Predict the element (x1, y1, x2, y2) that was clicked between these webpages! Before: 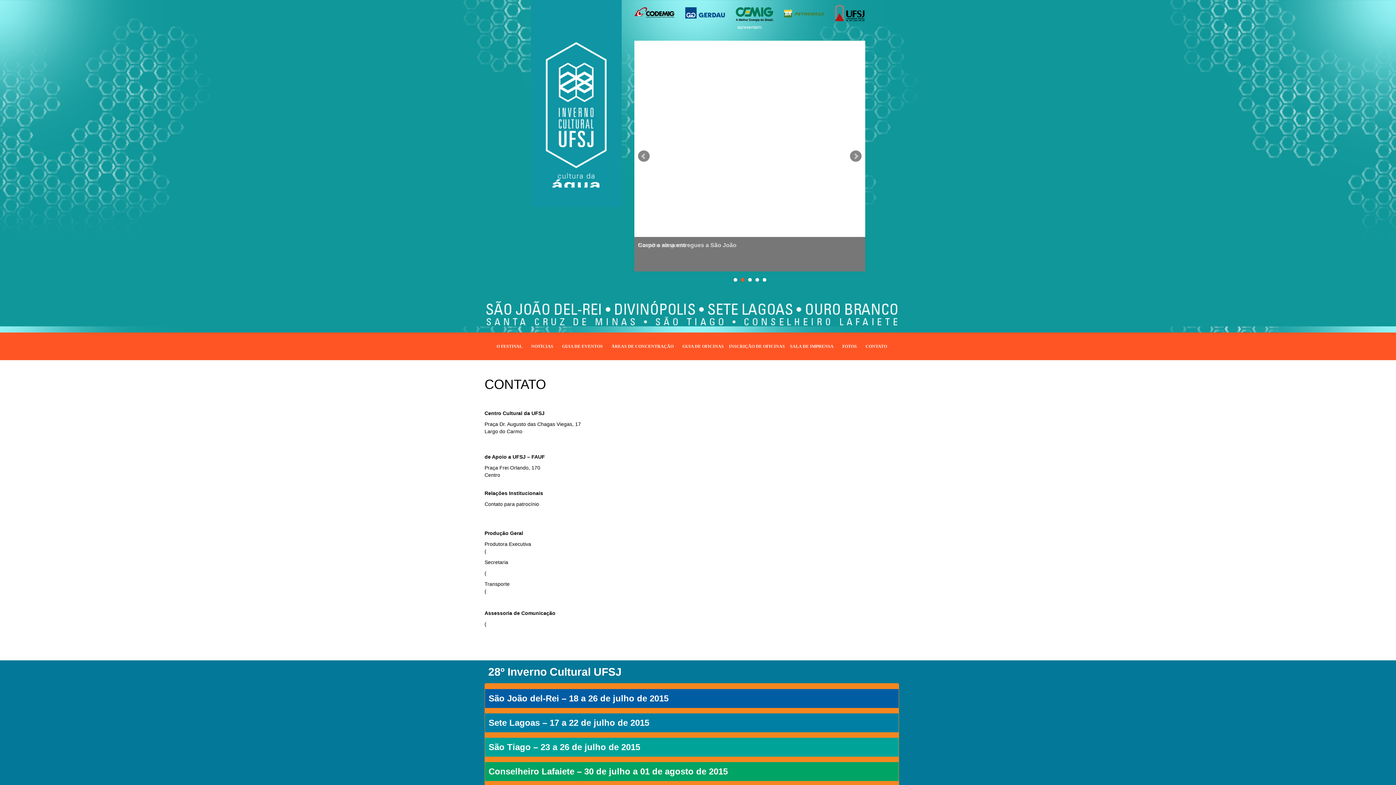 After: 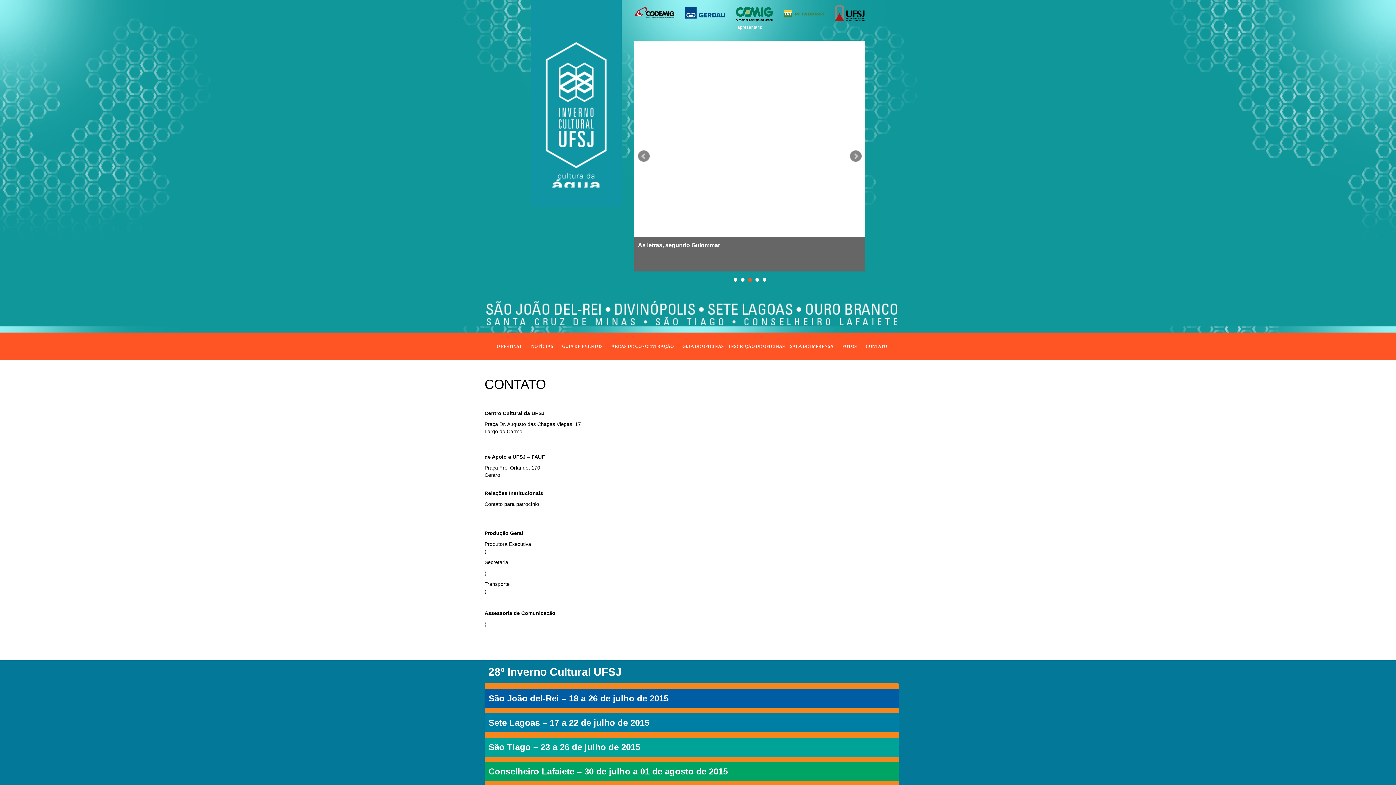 Action: label: CONTATO bbox: (862, 342, 890, 350)